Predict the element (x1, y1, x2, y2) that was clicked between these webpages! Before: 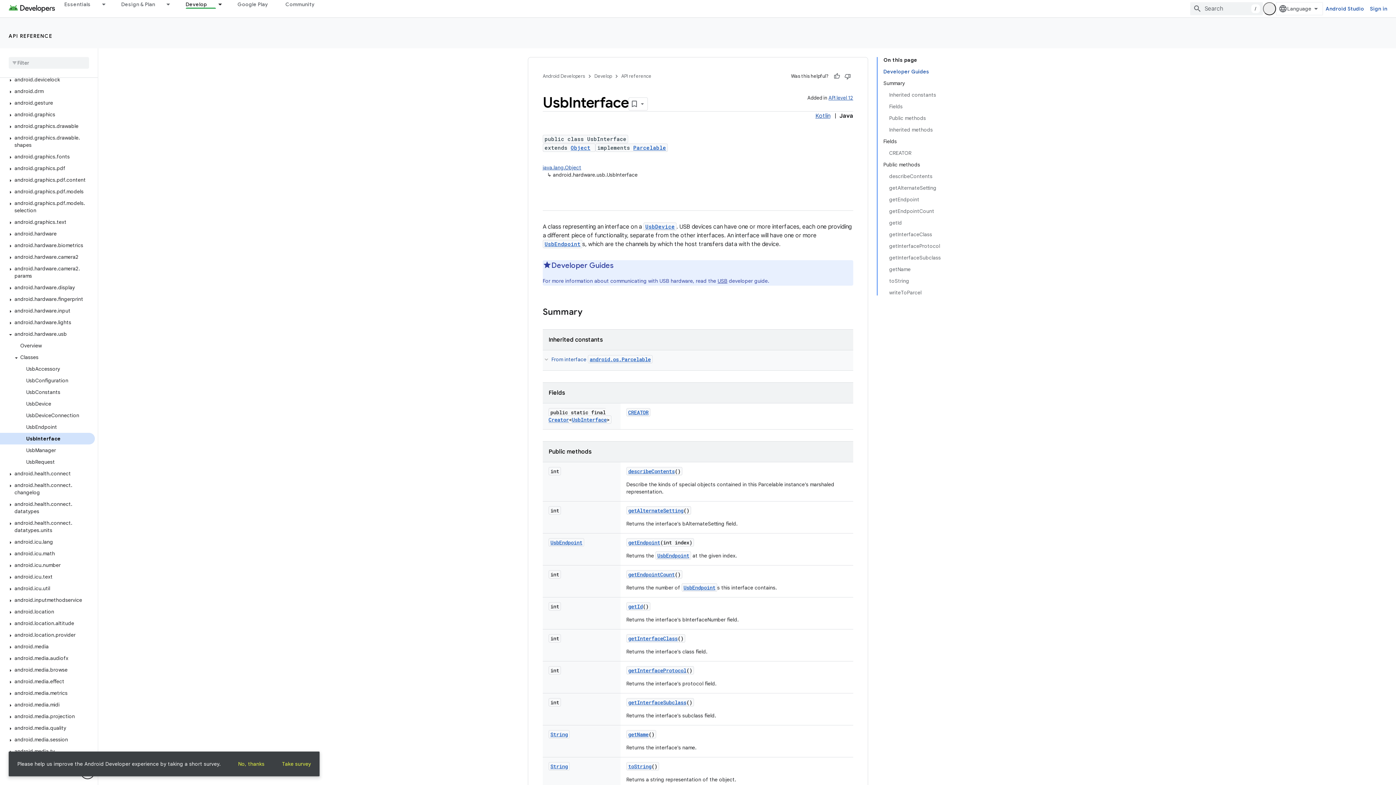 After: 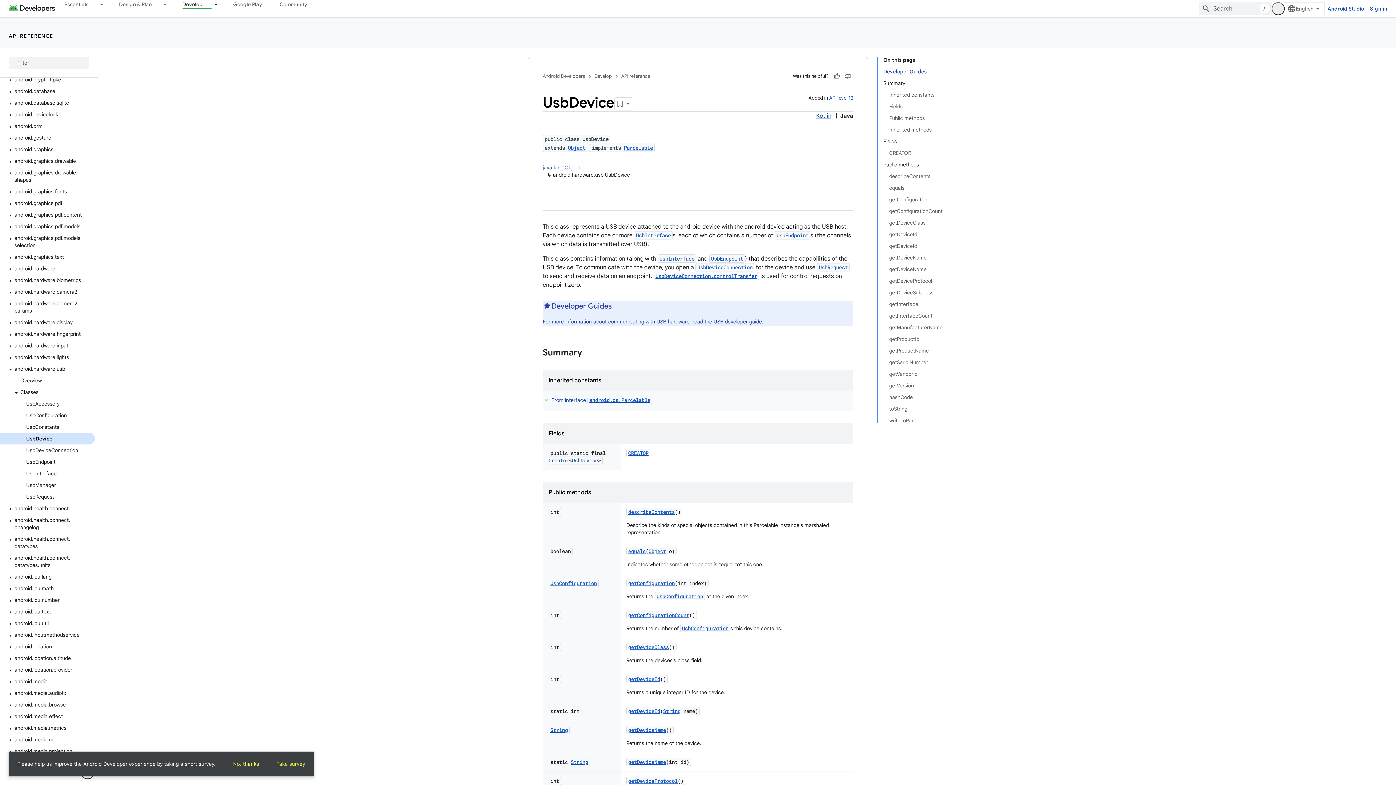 Action: label: UsbDevice bbox: (645, 223, 674, 230)